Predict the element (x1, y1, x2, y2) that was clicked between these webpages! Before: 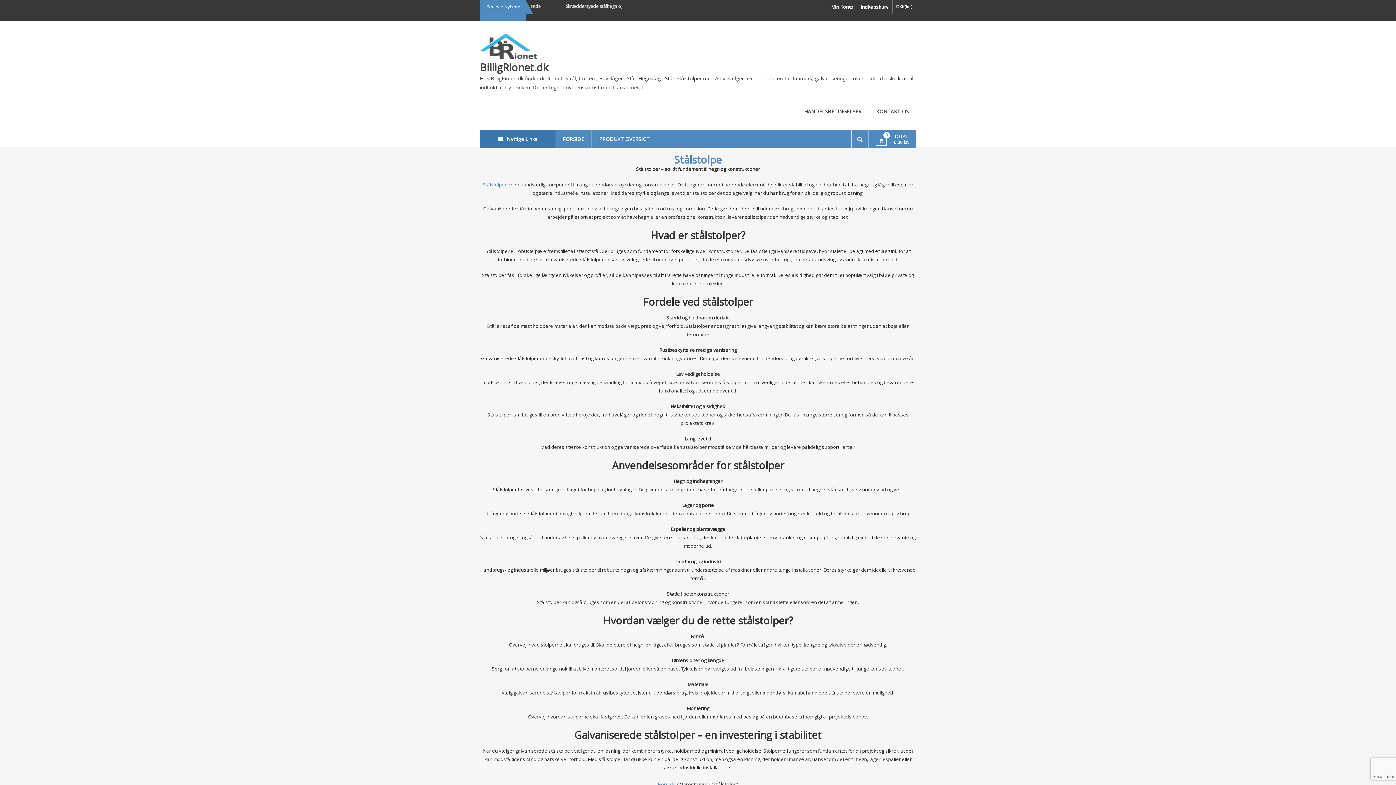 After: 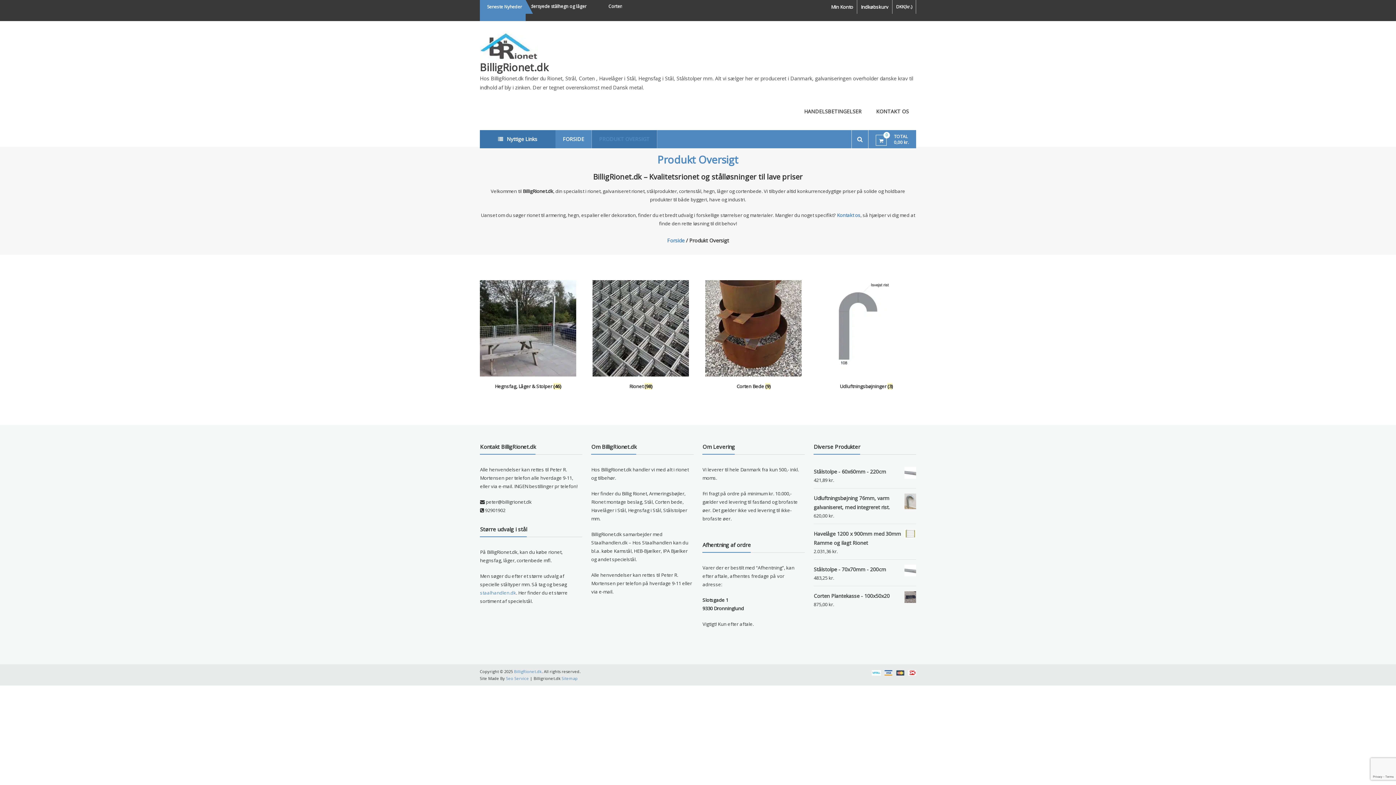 Action: label: PRODUKT OVERSIGT bbox: (592, 130, 657, 148)